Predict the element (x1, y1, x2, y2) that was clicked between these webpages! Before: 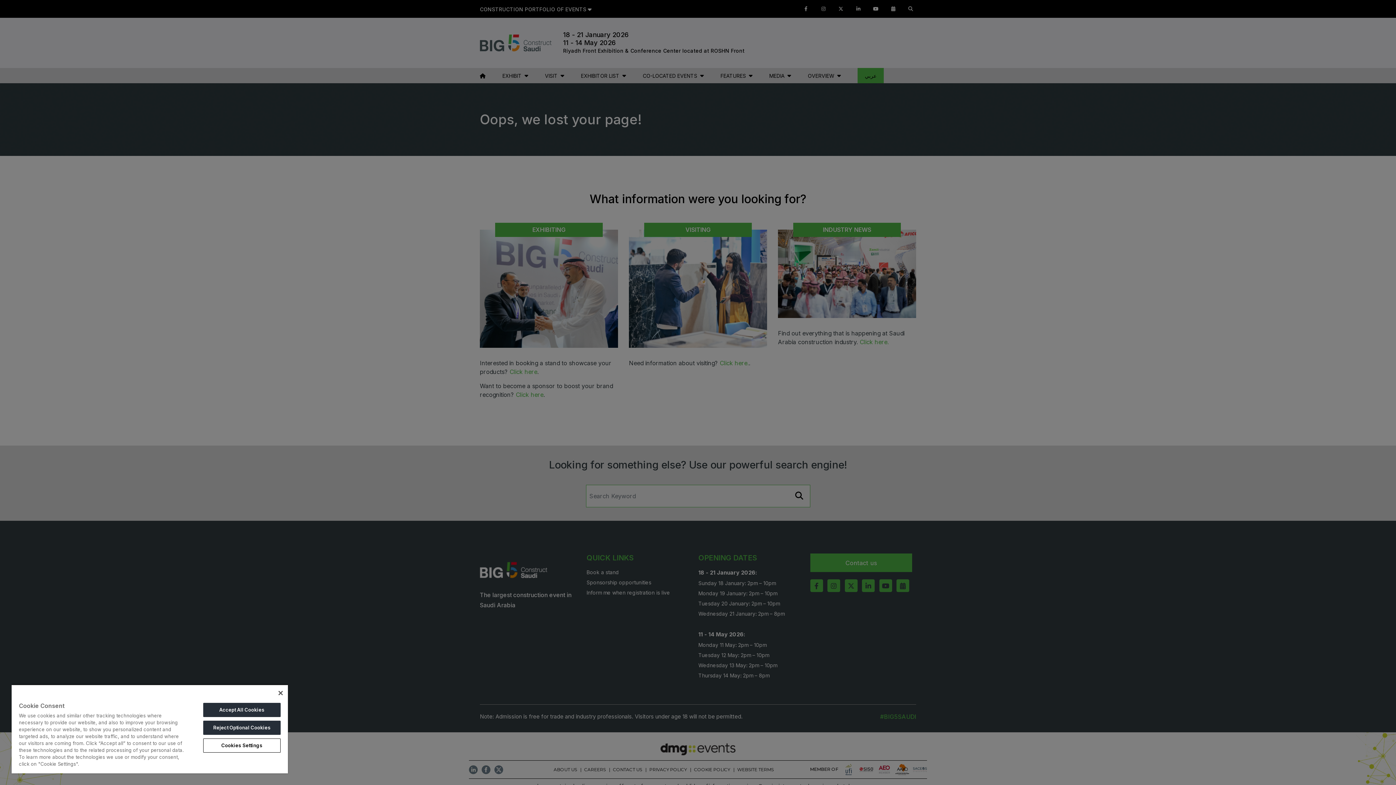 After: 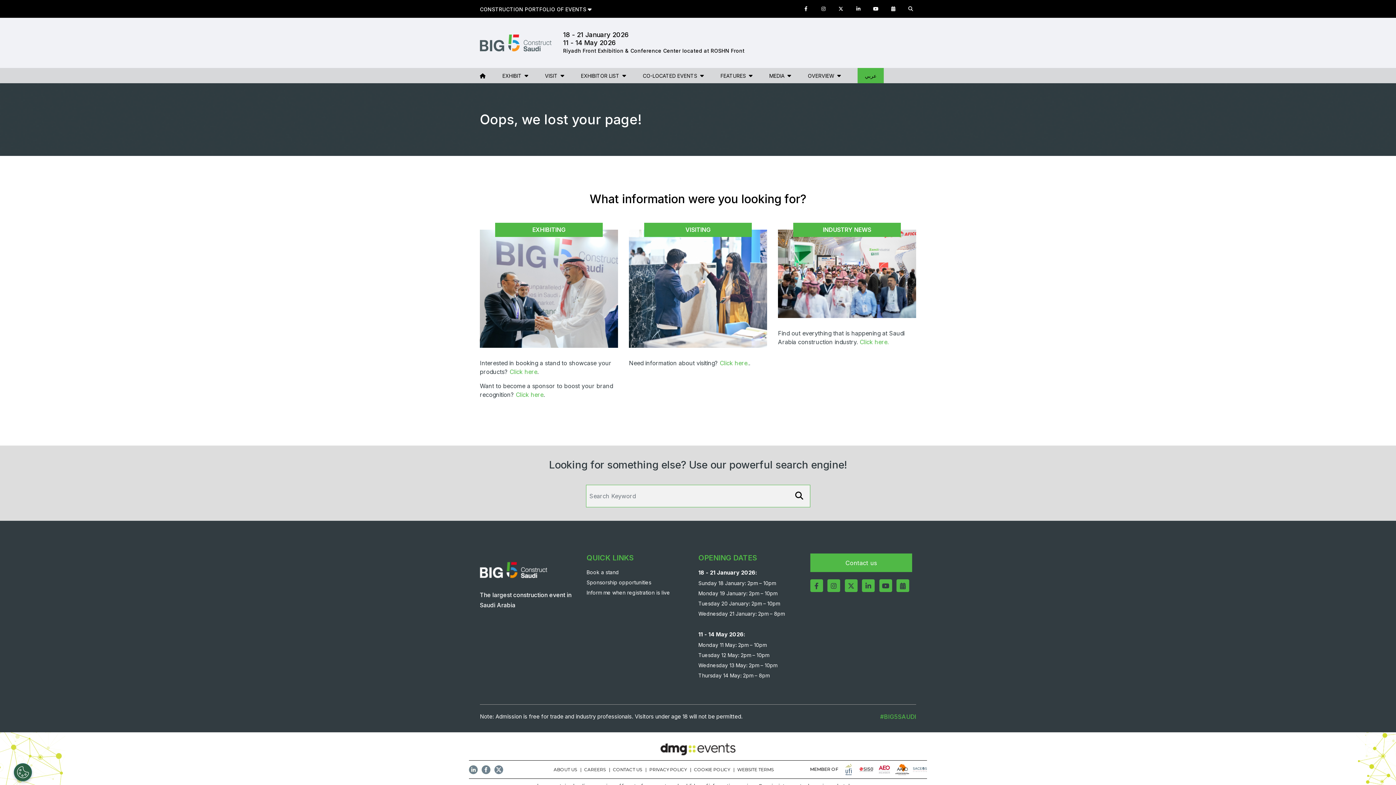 Action: bbox: (203, 721, 280, 735) label: Reject Optional Cookies